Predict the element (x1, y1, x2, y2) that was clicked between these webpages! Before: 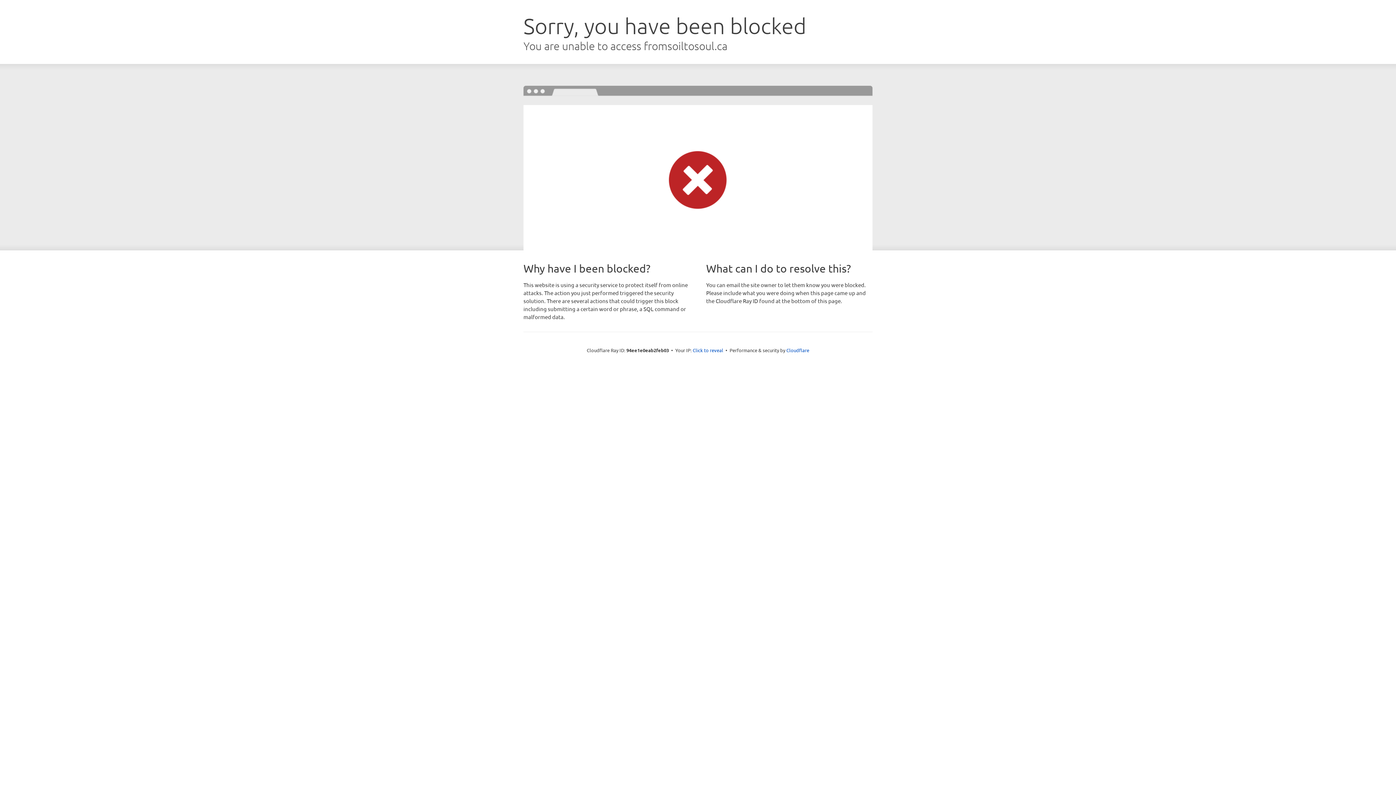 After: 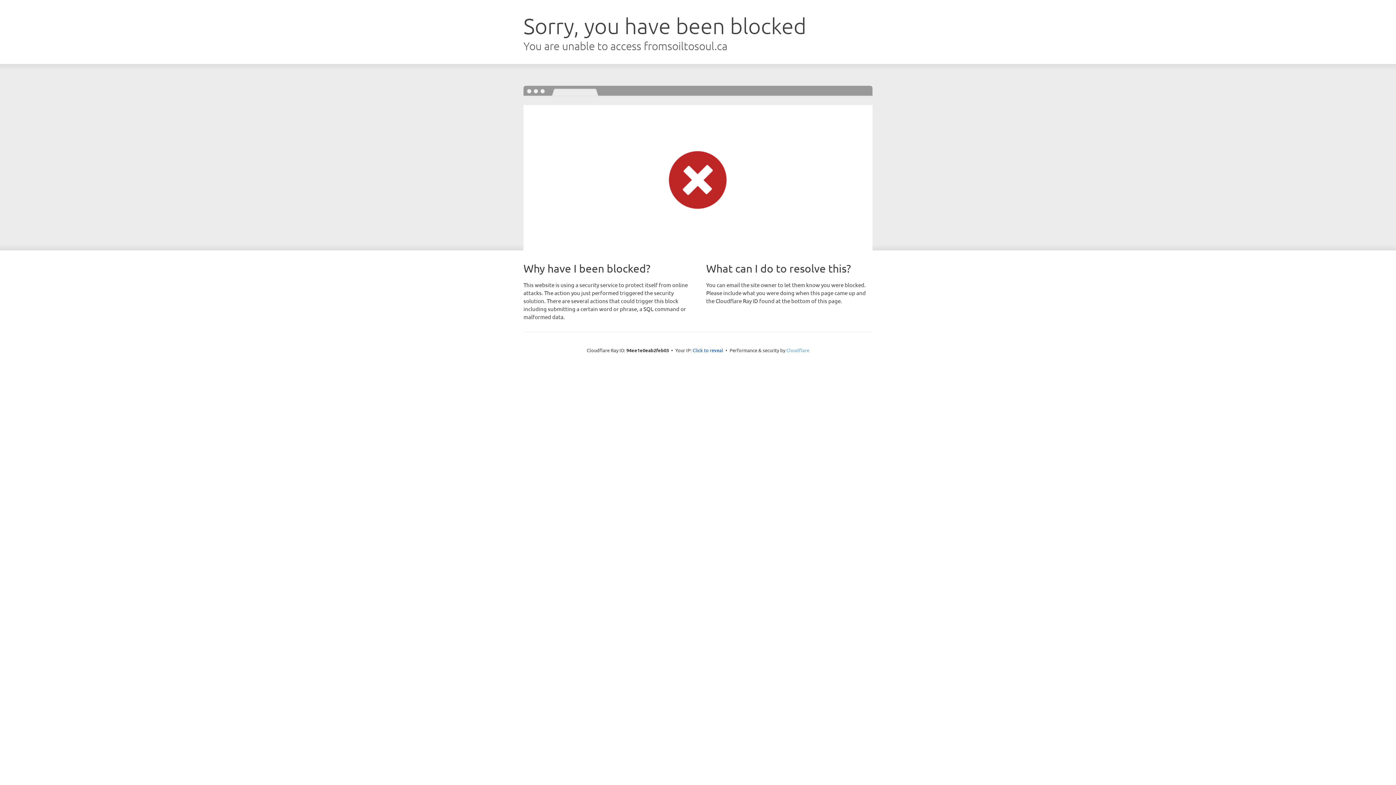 Action: label: Cloudflare bbox: (786, 347, 809, 353)